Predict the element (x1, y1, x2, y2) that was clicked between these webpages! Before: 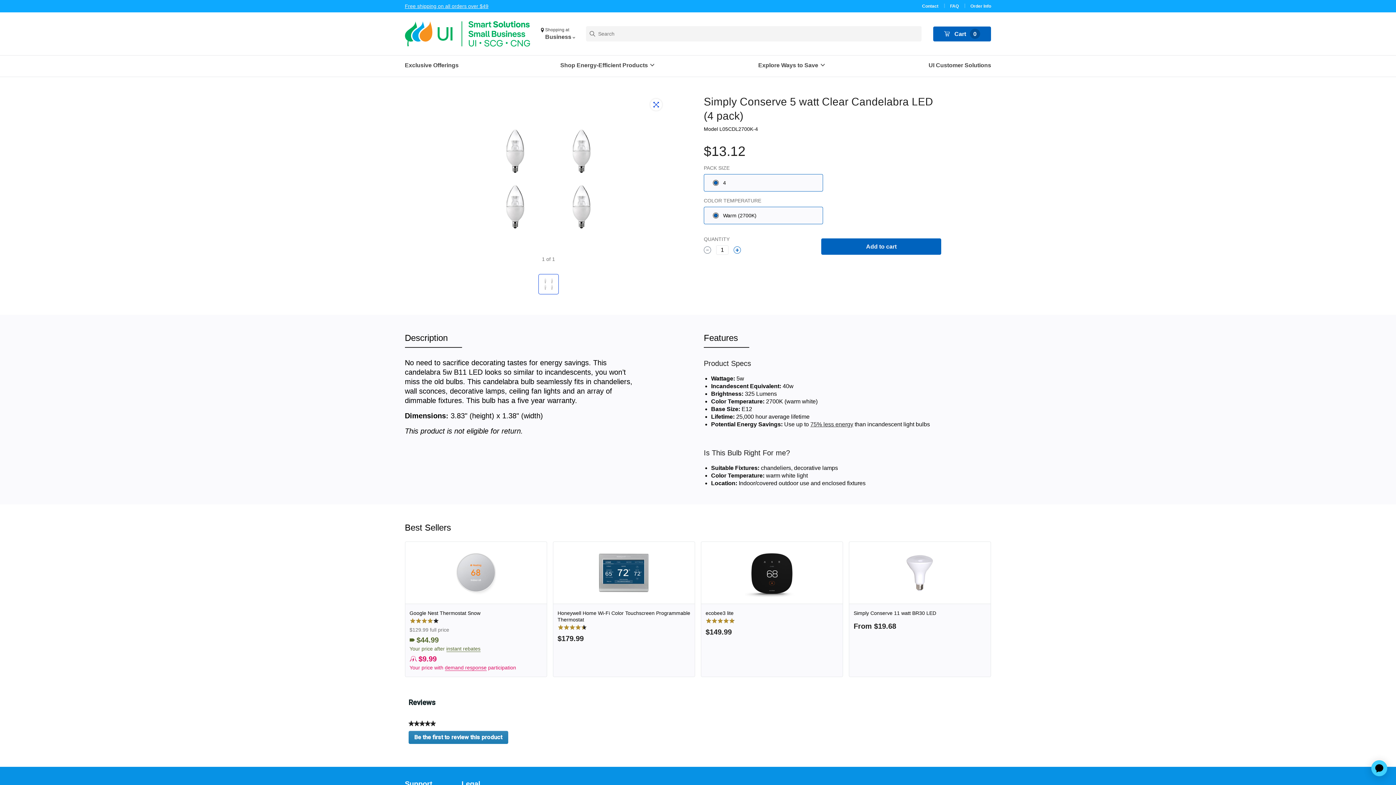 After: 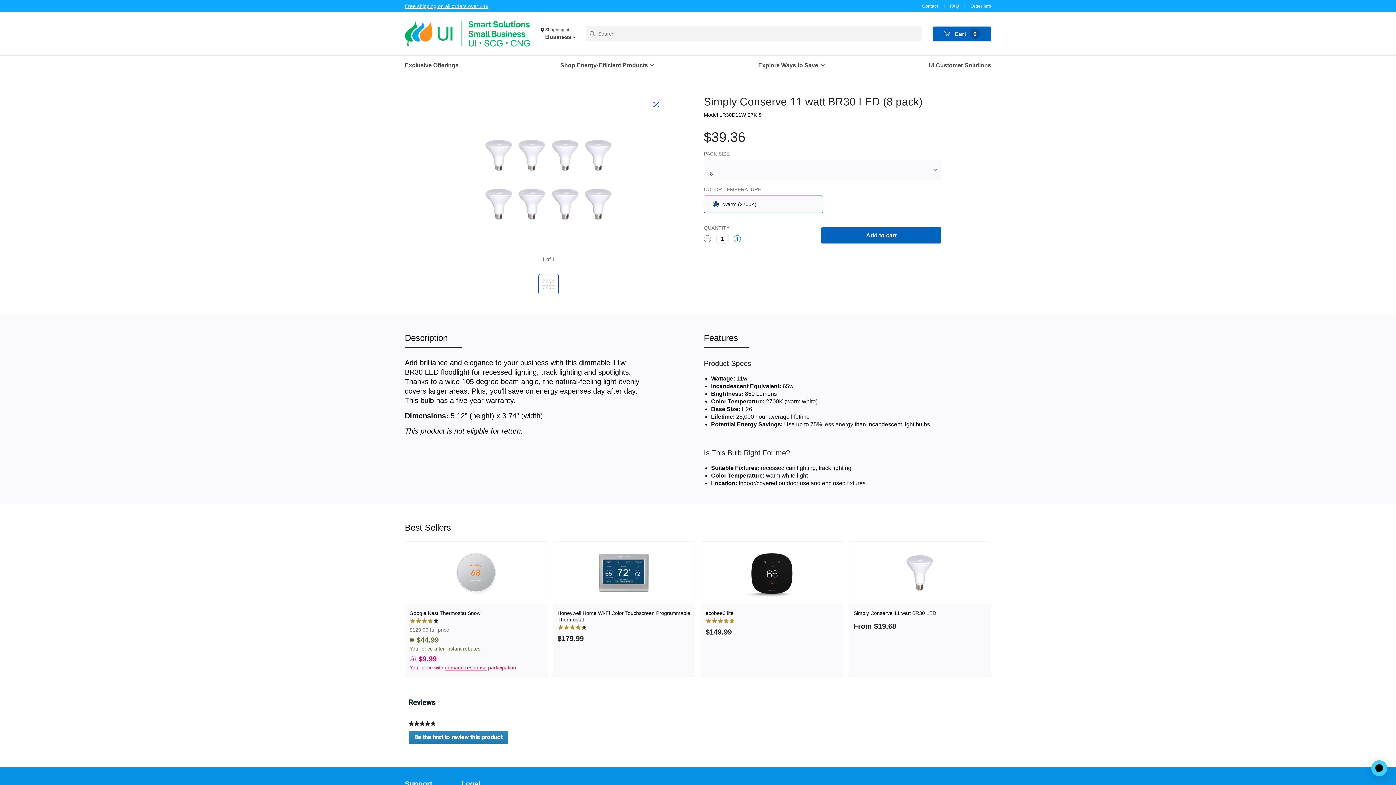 Action: bbox: (849, 541, 991, 677) label: Simply Conserve 11 watt BR30 LED
From $19.68